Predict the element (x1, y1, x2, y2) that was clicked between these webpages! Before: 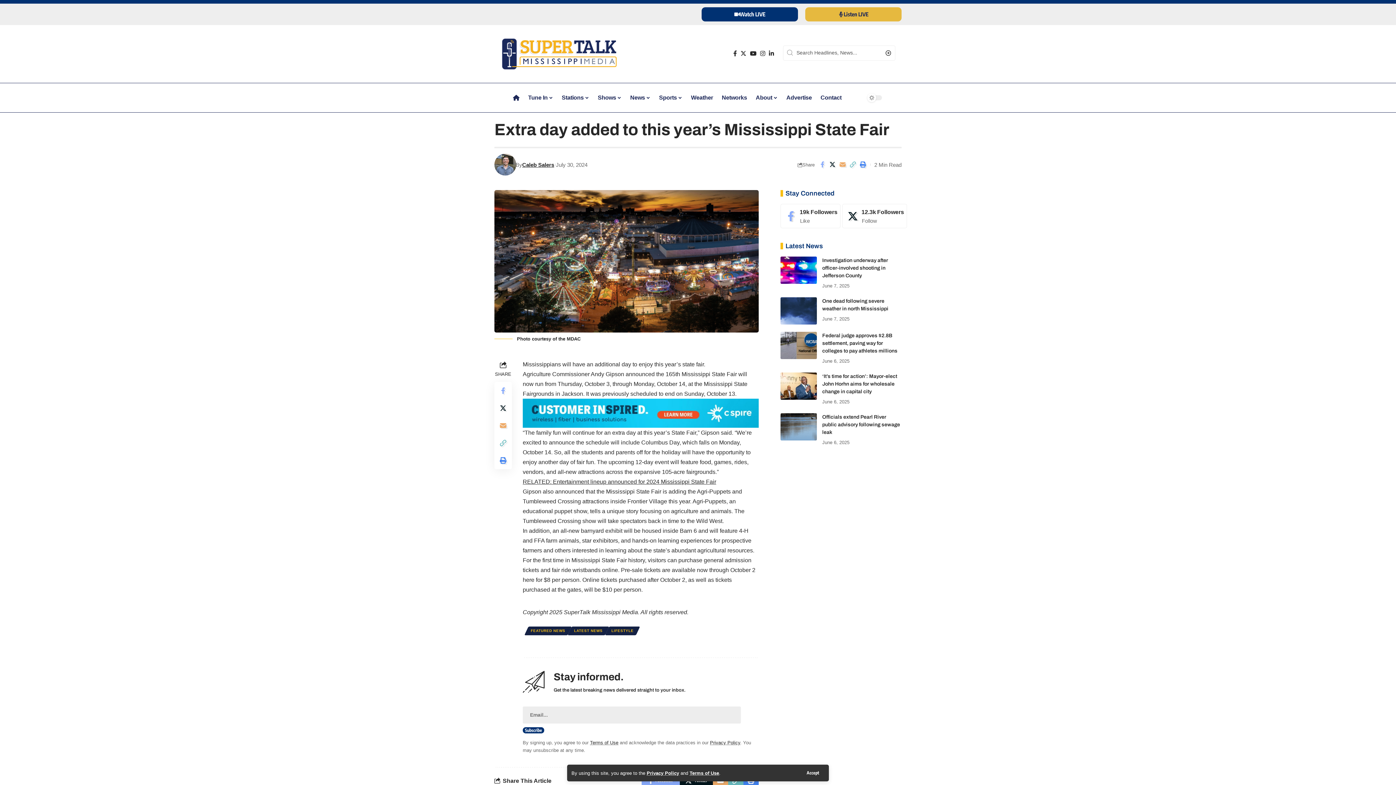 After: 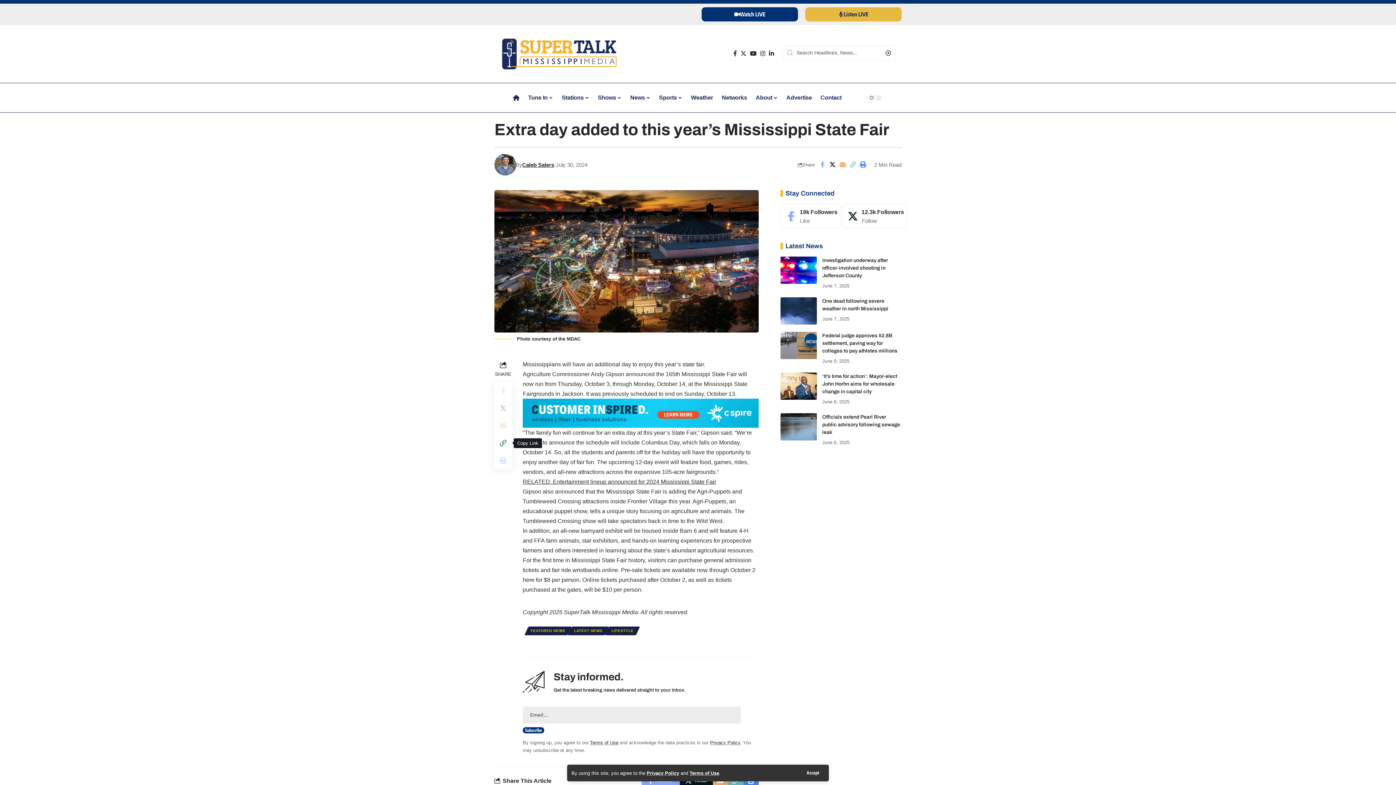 Action: label: Copy Link bbox: (494, 434, 512, 452)